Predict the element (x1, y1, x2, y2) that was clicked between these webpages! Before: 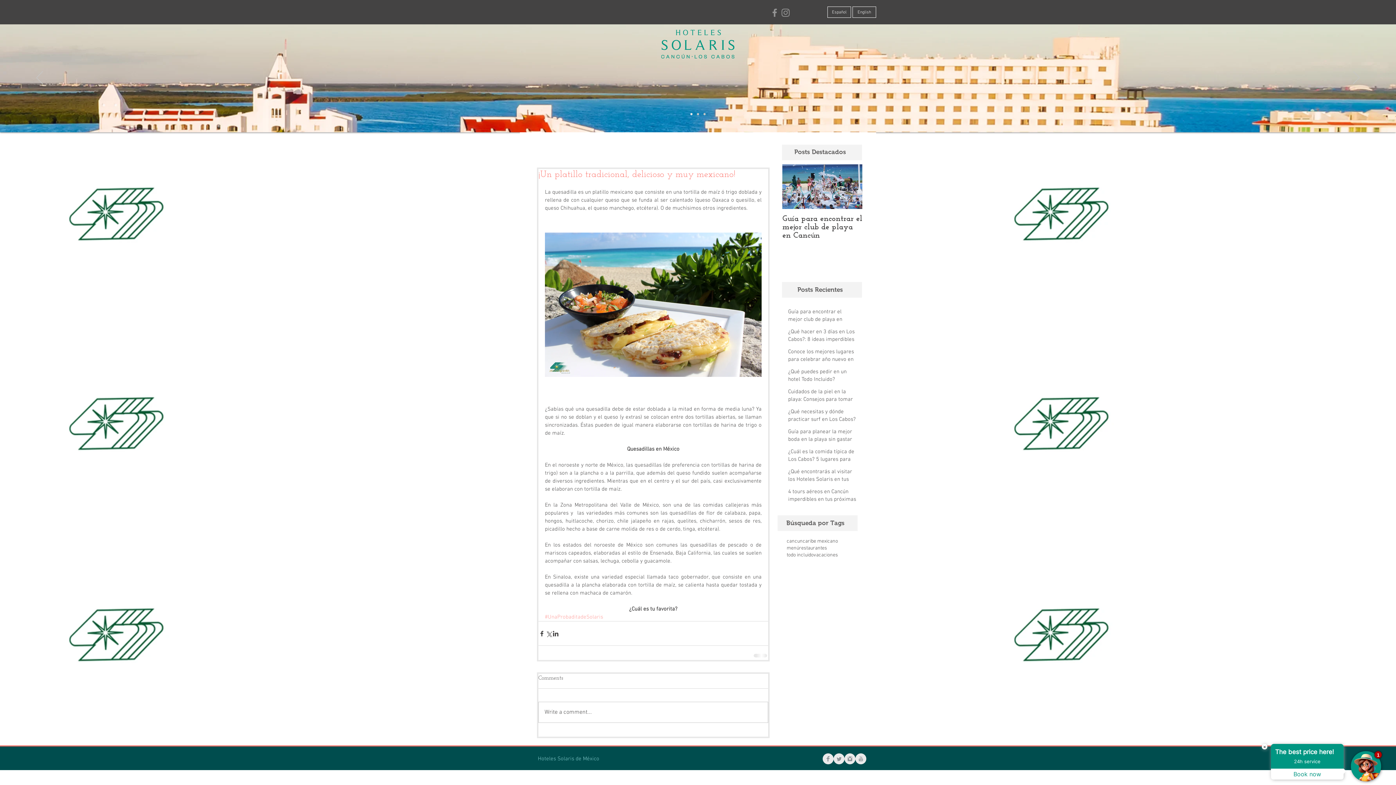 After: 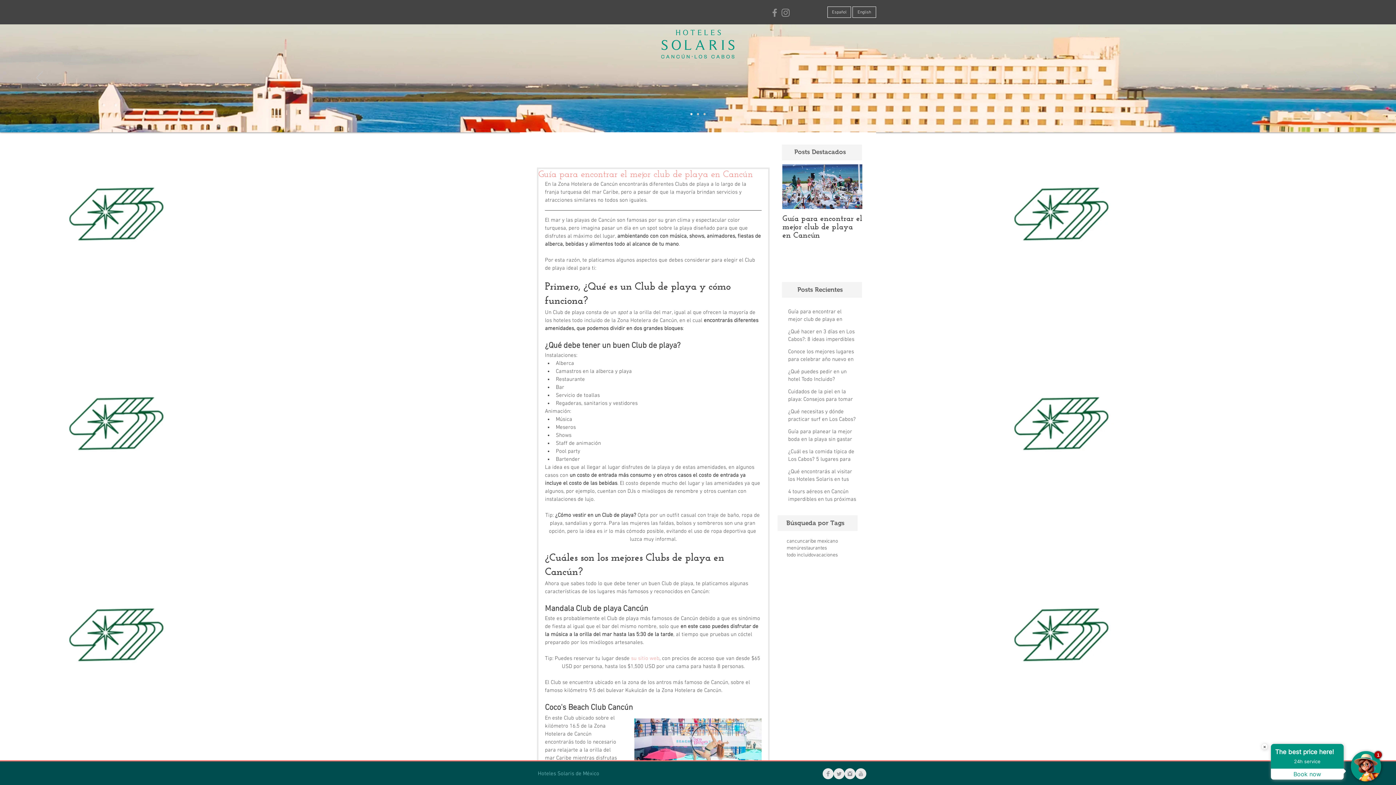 Action: label: Guía para encontrar el mejor club de playa en Cancún bbox: (782, 214, 862, 240)